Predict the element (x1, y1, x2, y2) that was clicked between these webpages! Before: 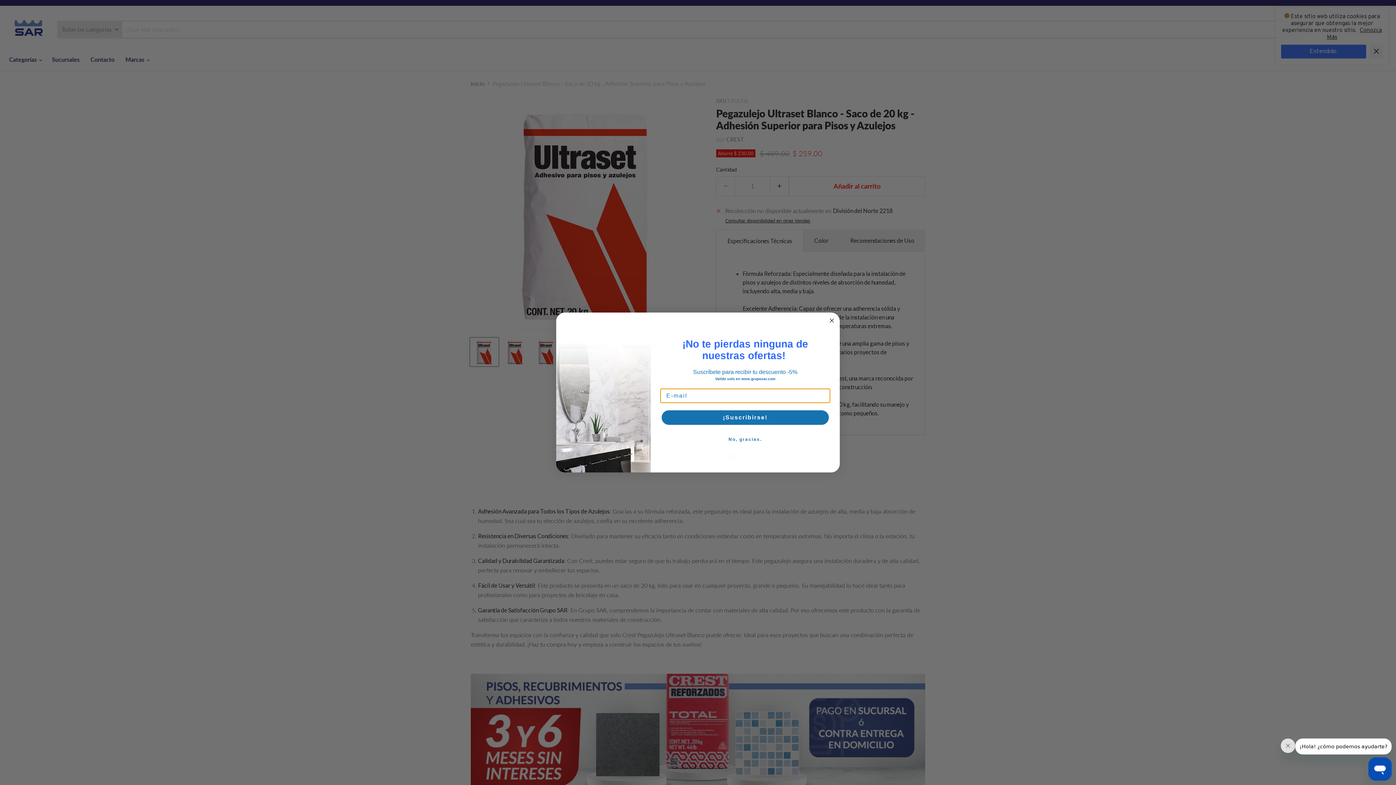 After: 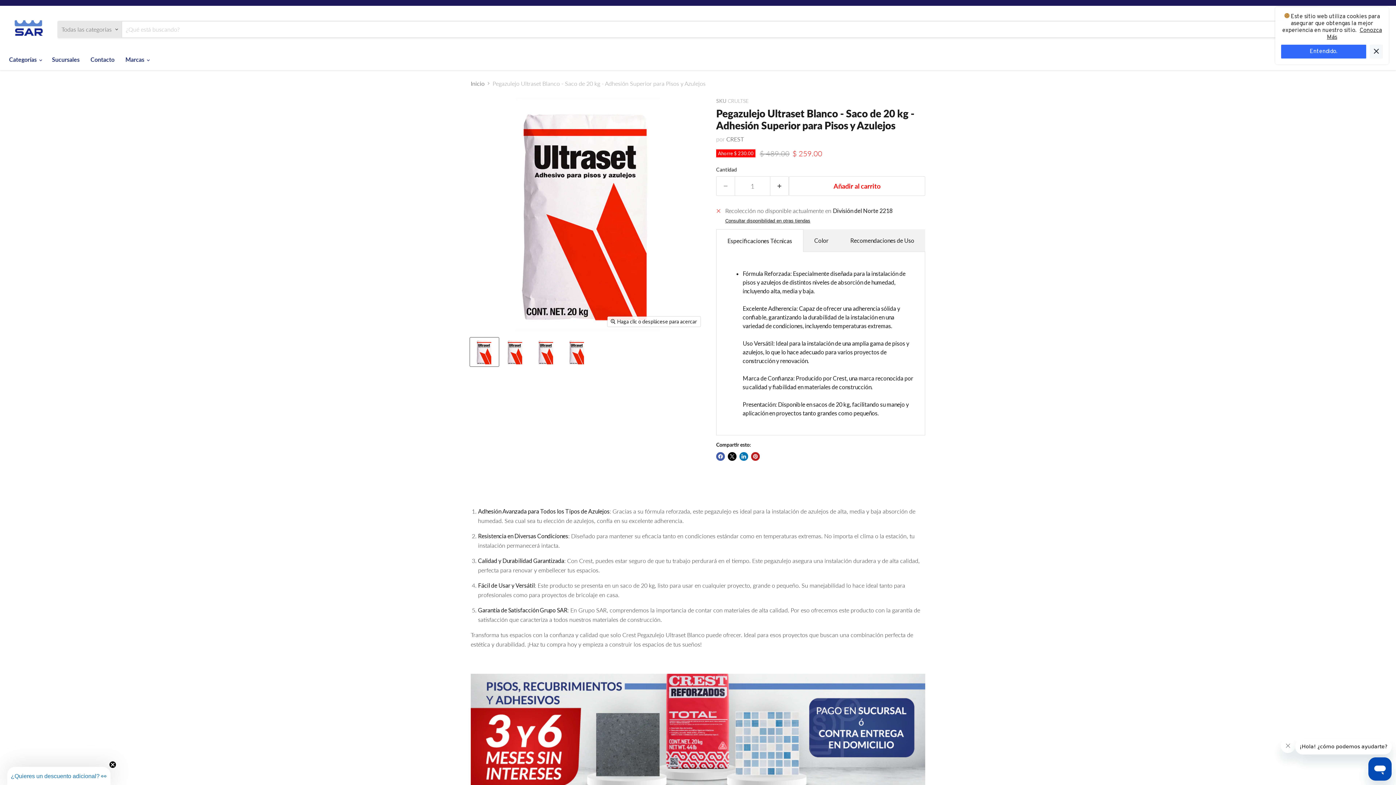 Action: bbox: (660, 432, 830, 446) label: No, gracias.